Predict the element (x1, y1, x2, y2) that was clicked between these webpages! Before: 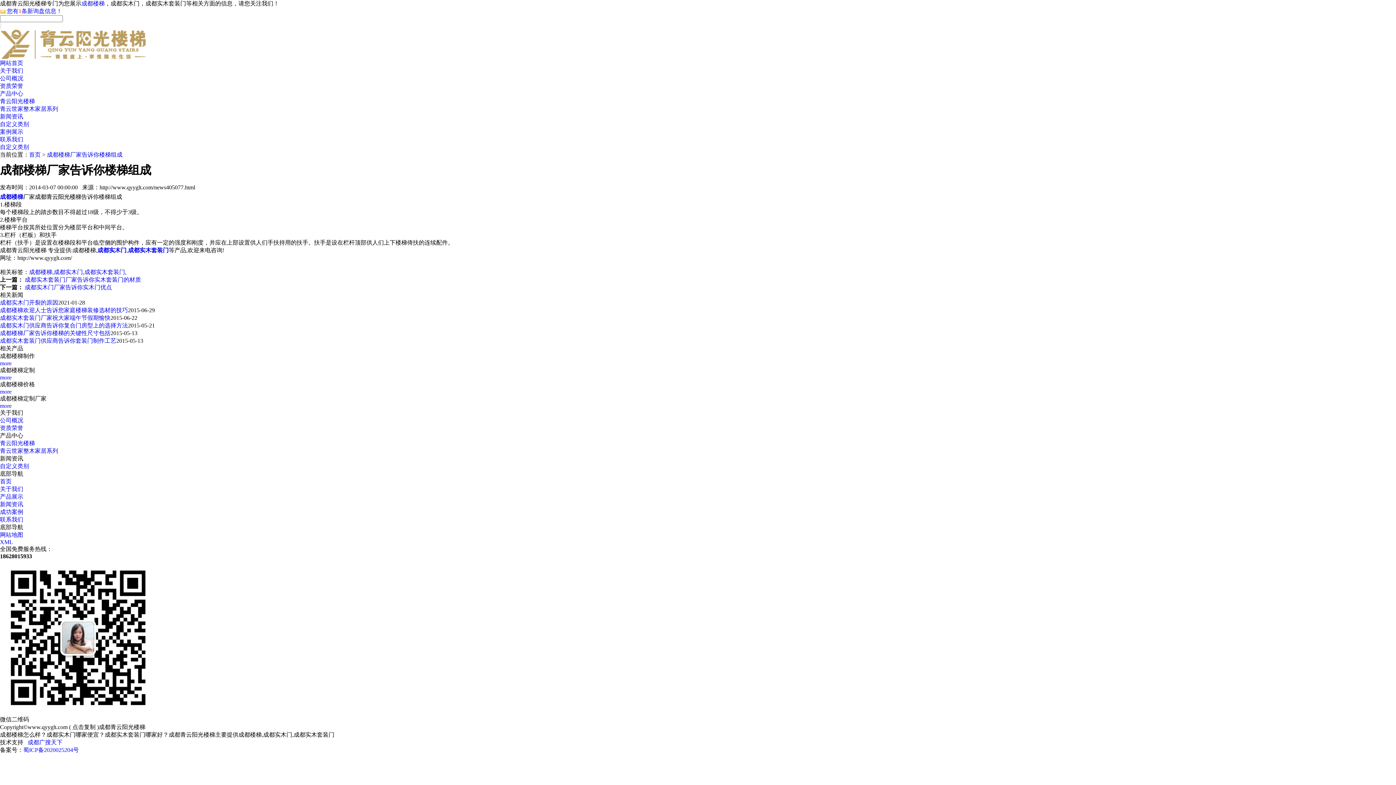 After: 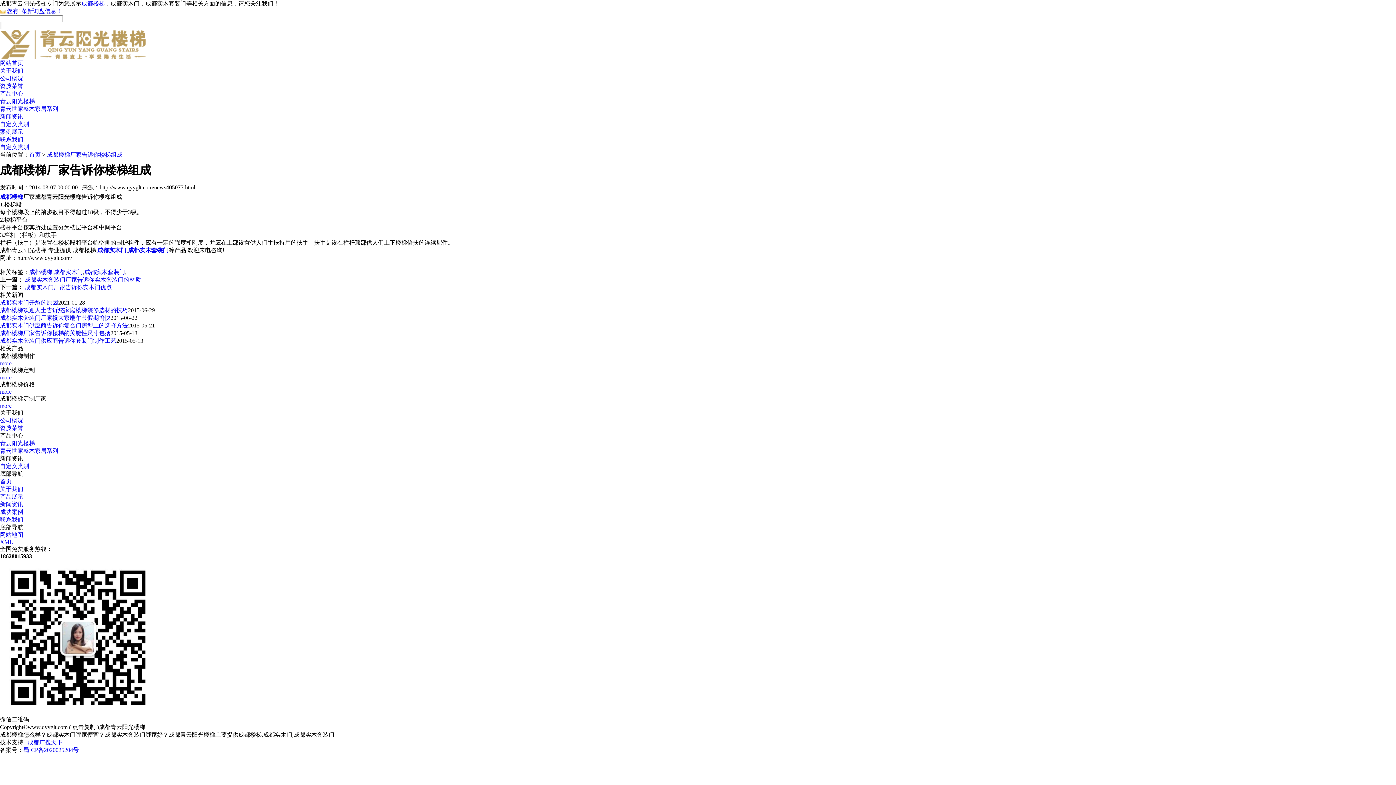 Action: label: 成都实木套装门 bbox: (128, 247, 168, 253)